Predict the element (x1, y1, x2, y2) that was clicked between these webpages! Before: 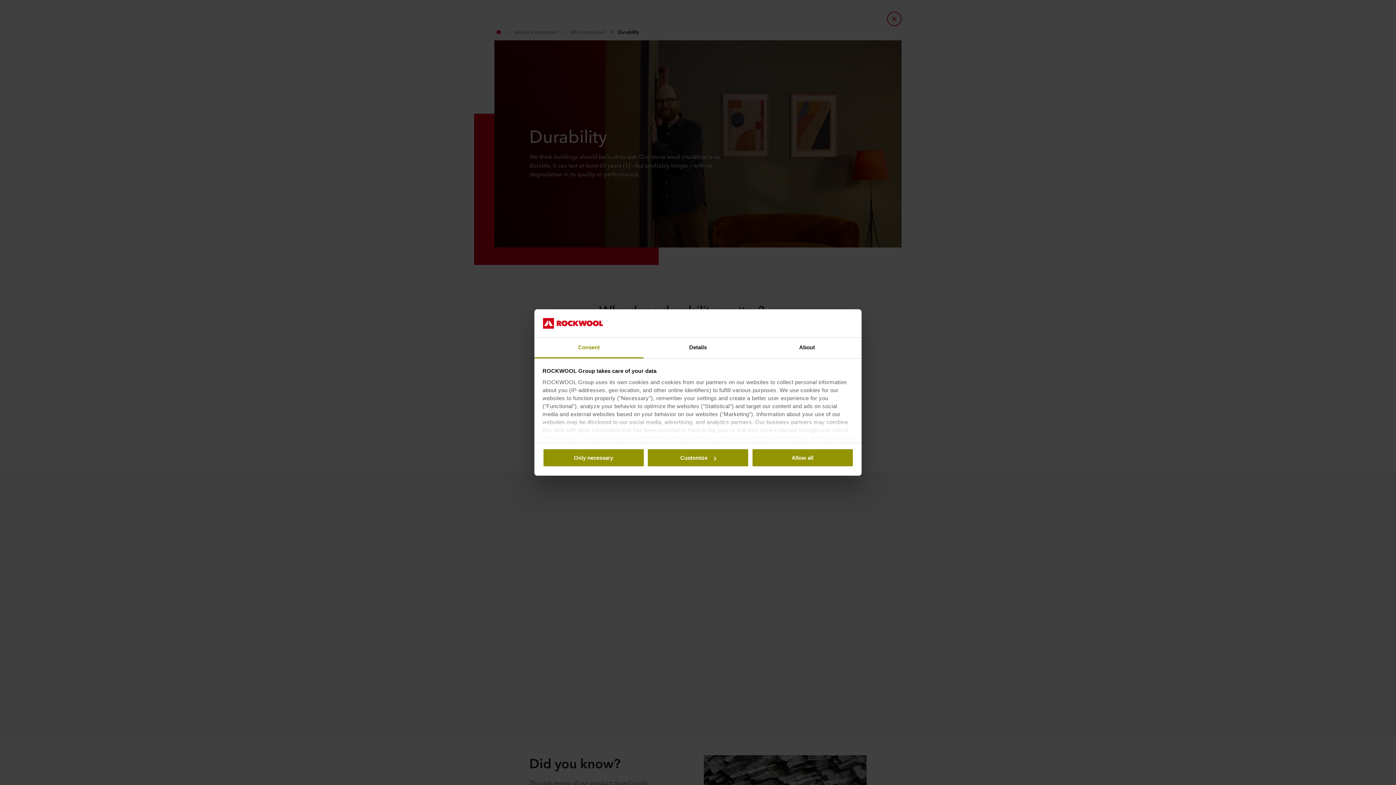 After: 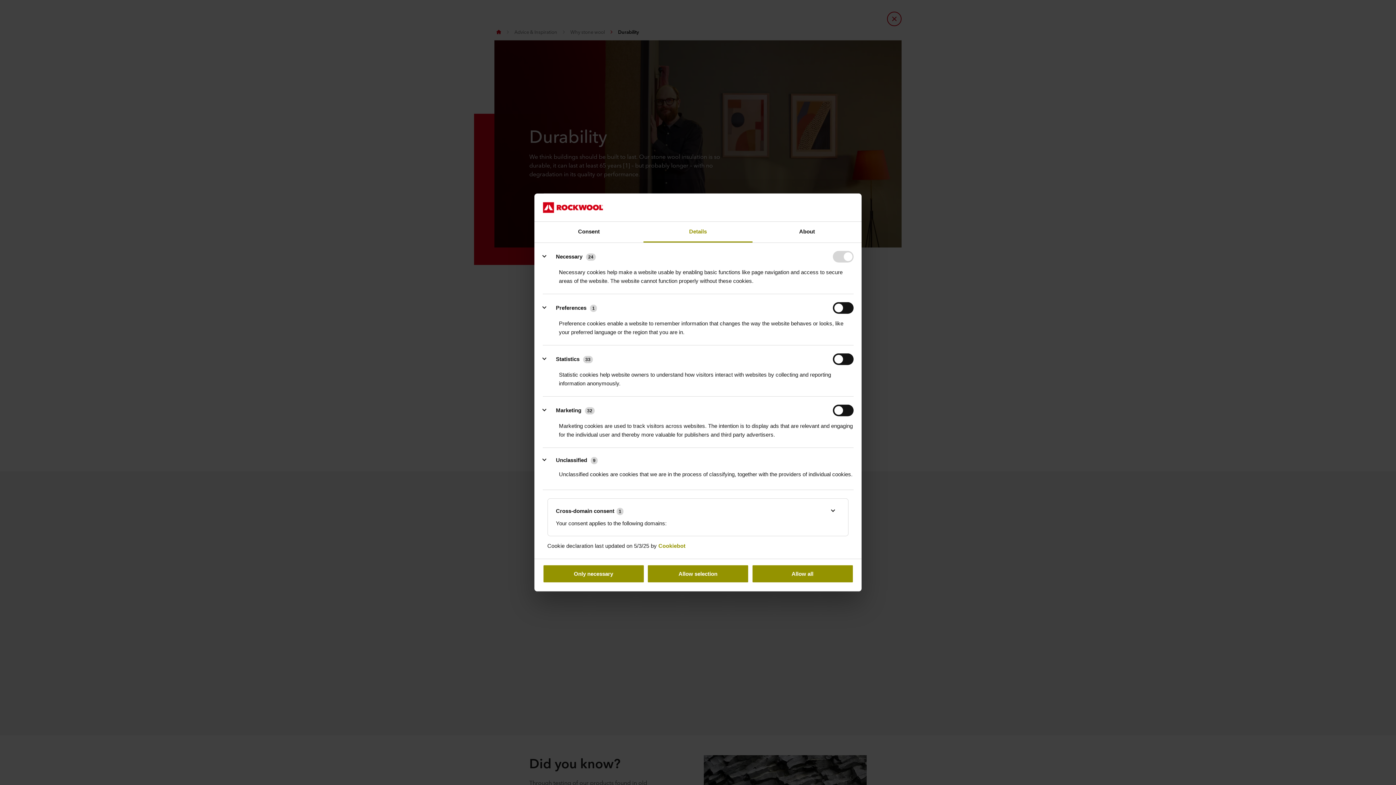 Action: bbox: (643, 337, 752, 358) label: Details